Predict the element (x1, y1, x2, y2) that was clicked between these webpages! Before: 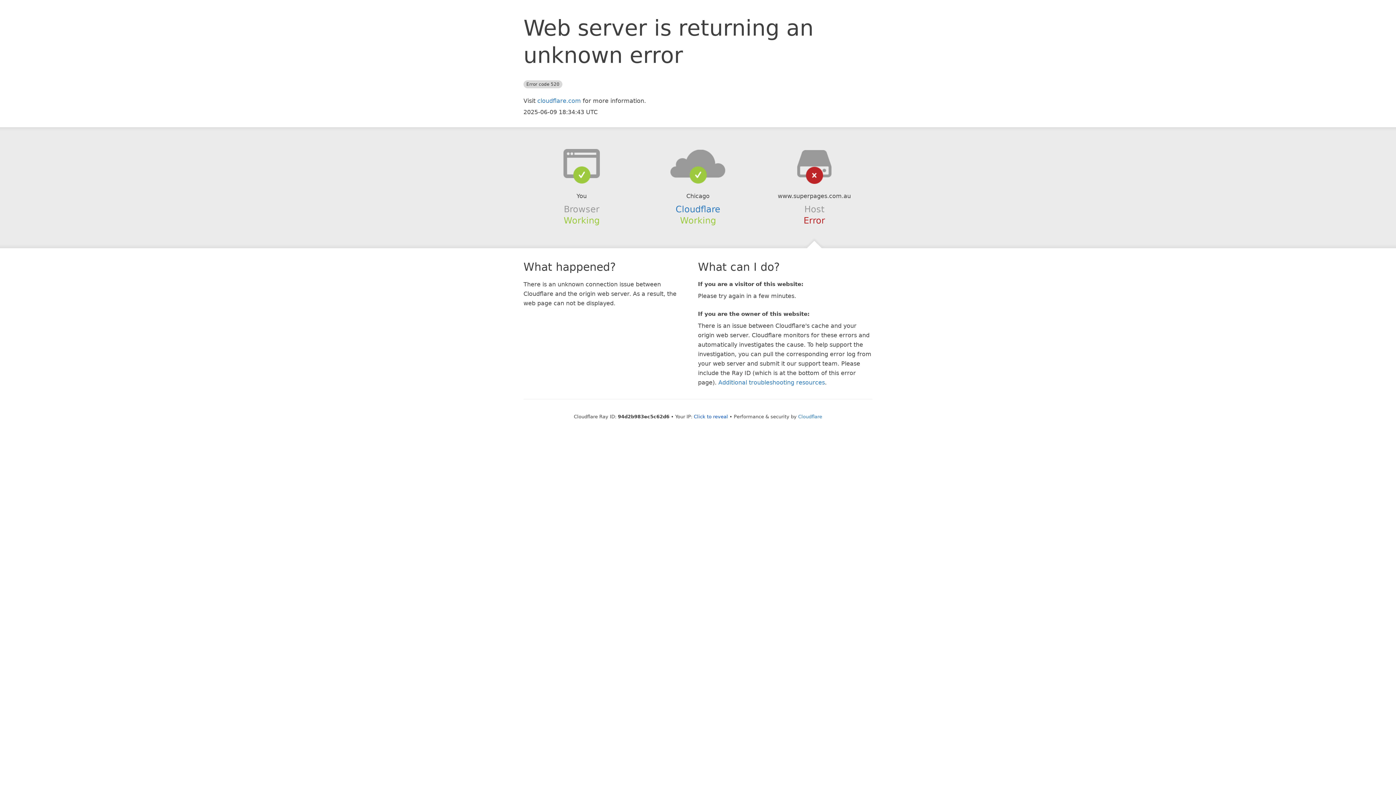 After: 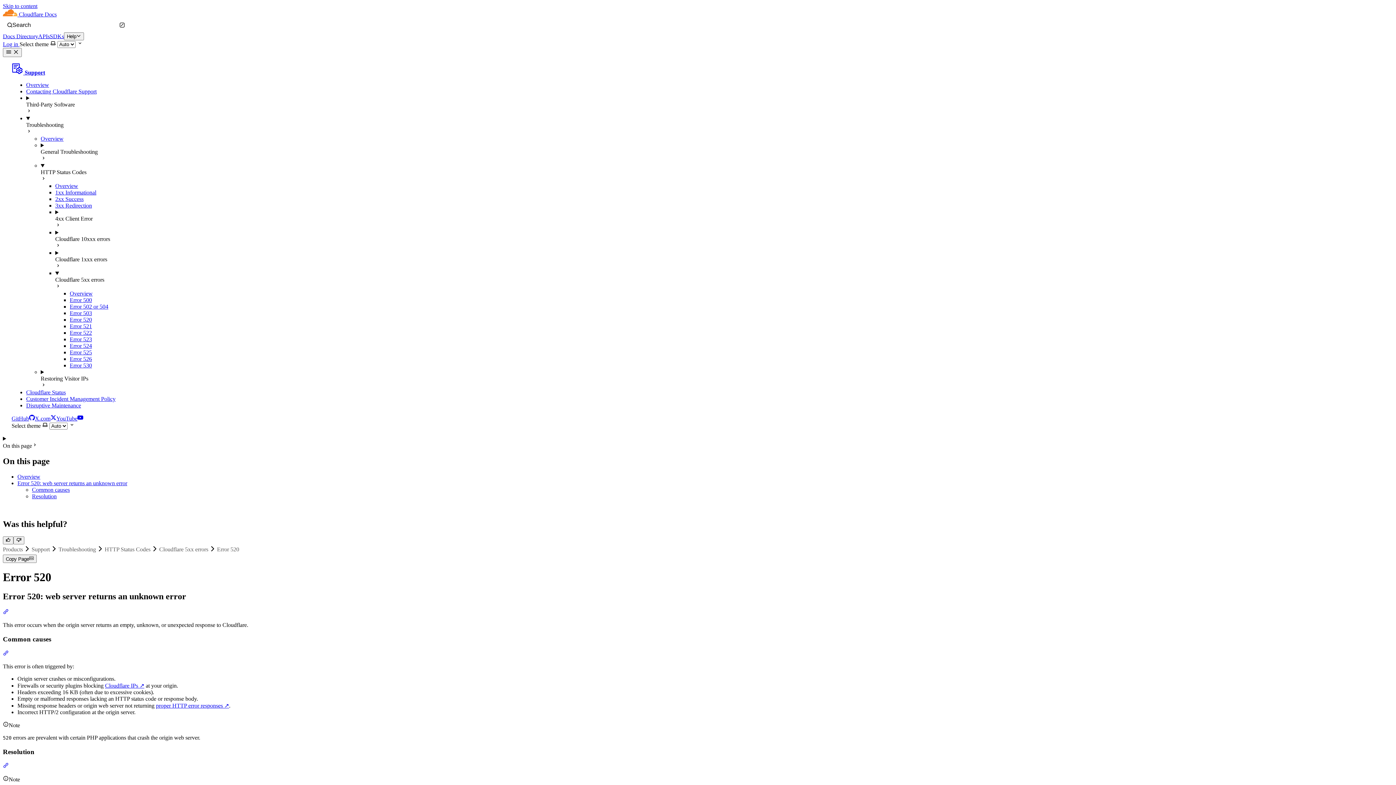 Action: label: Additional troubleshooting resources bbox: (718, 379, 825, 386)